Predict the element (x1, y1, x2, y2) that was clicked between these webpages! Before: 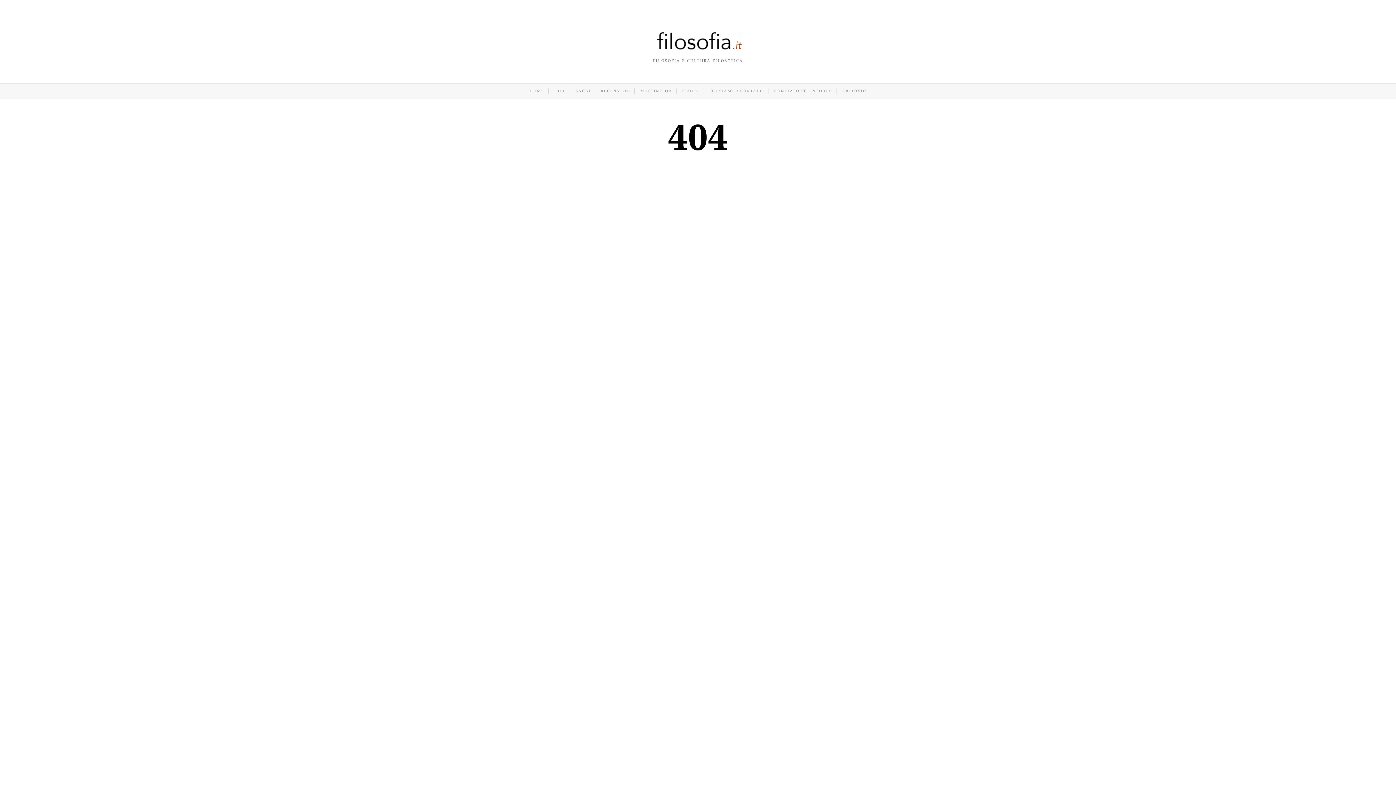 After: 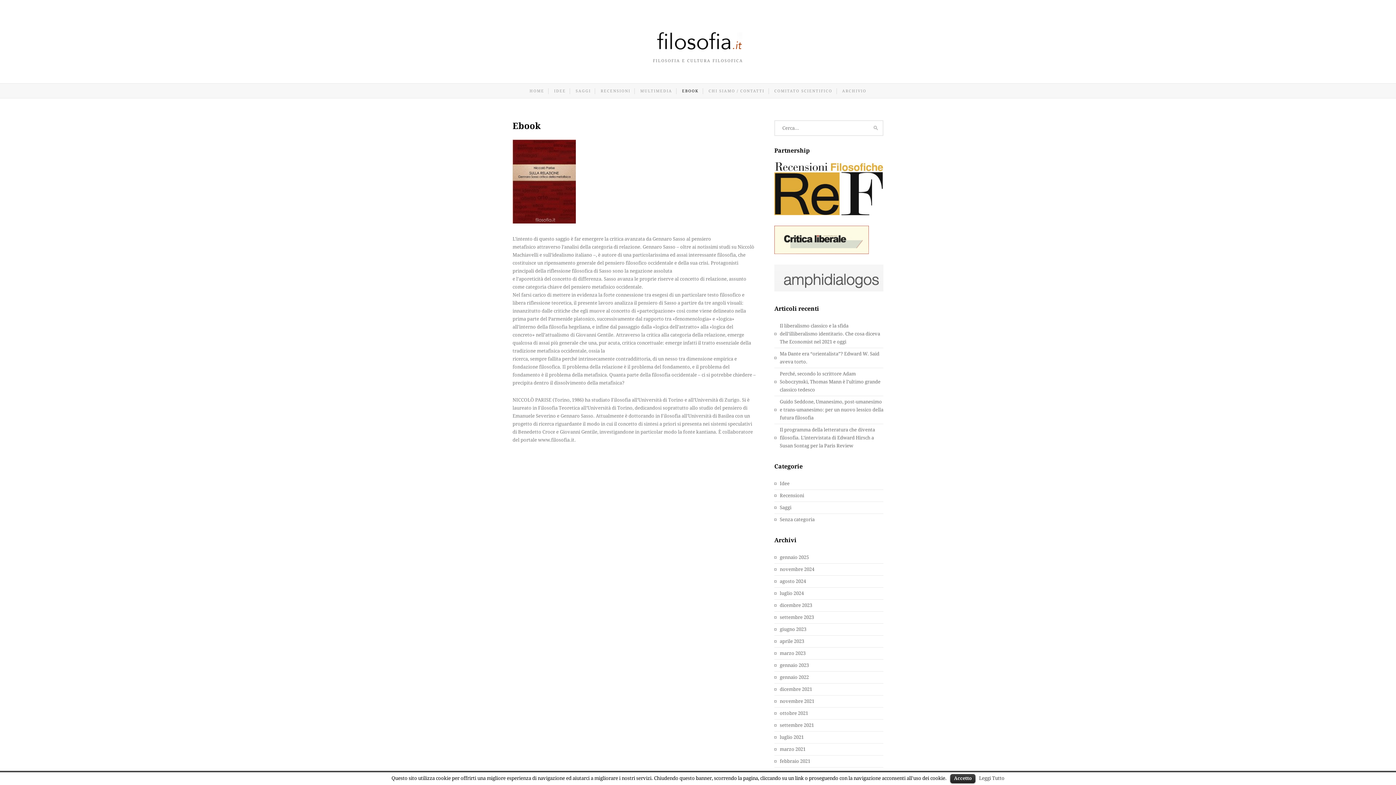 Action: bbox: (677, 84, 703, 98) label: EBOOK